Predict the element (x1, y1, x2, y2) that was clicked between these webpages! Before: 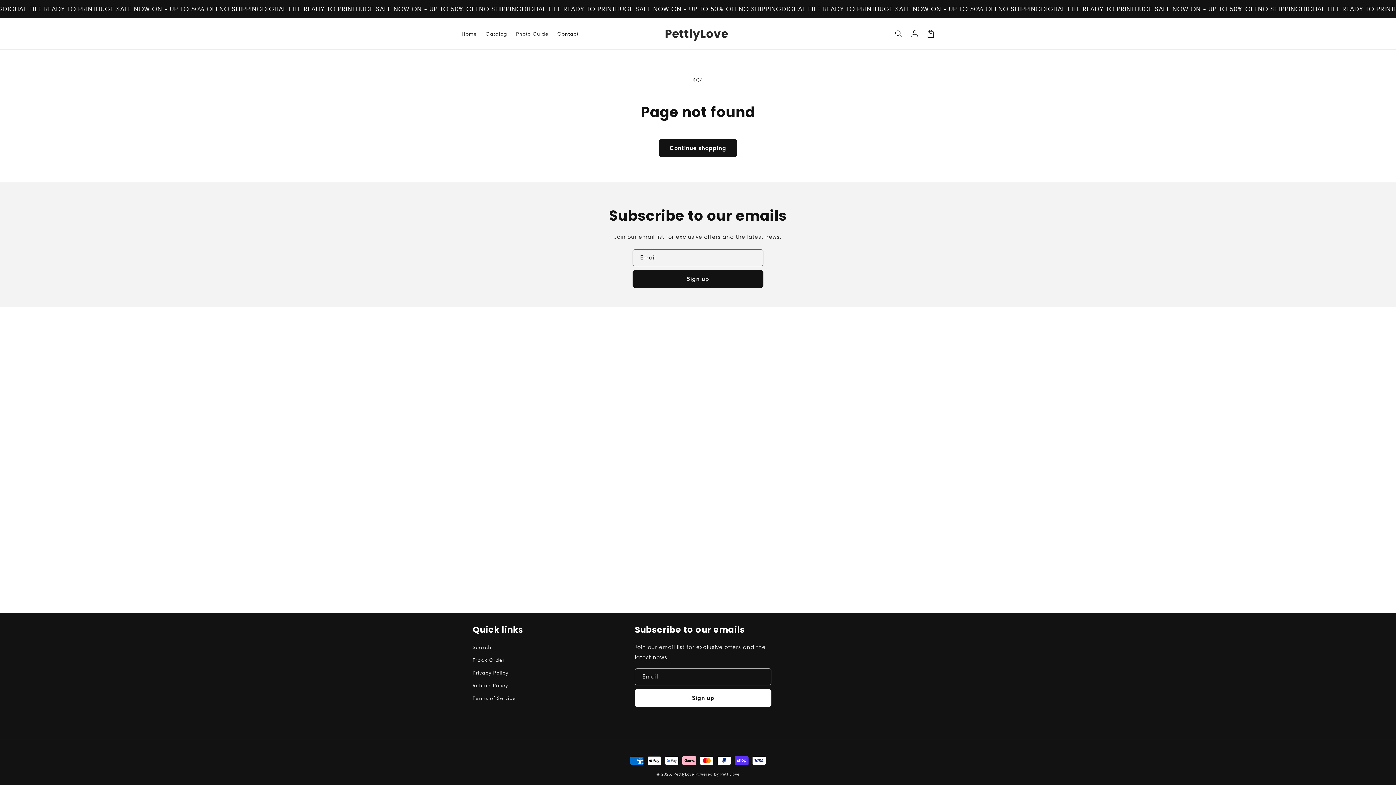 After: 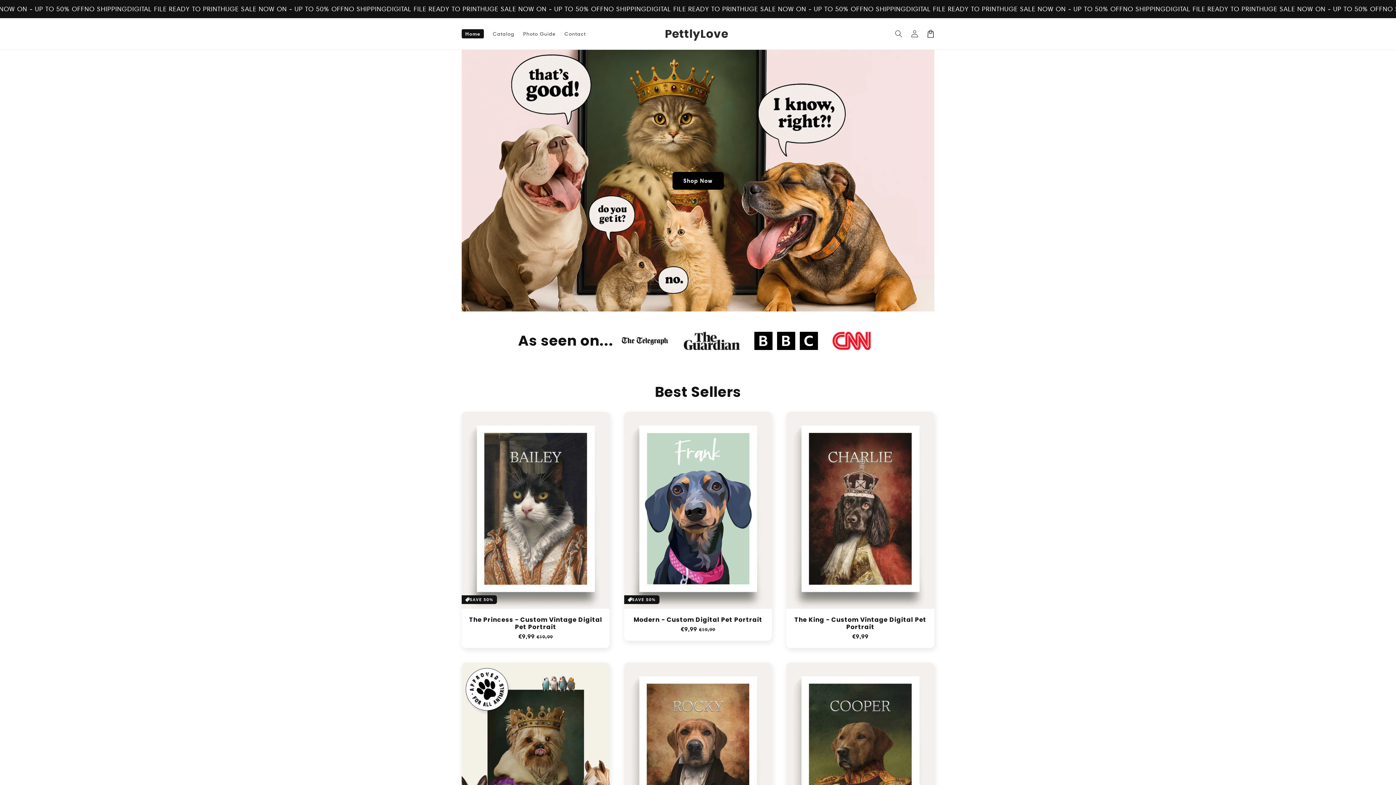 Action: label: PettlyLove bbox: (662, 25, 731, 42)